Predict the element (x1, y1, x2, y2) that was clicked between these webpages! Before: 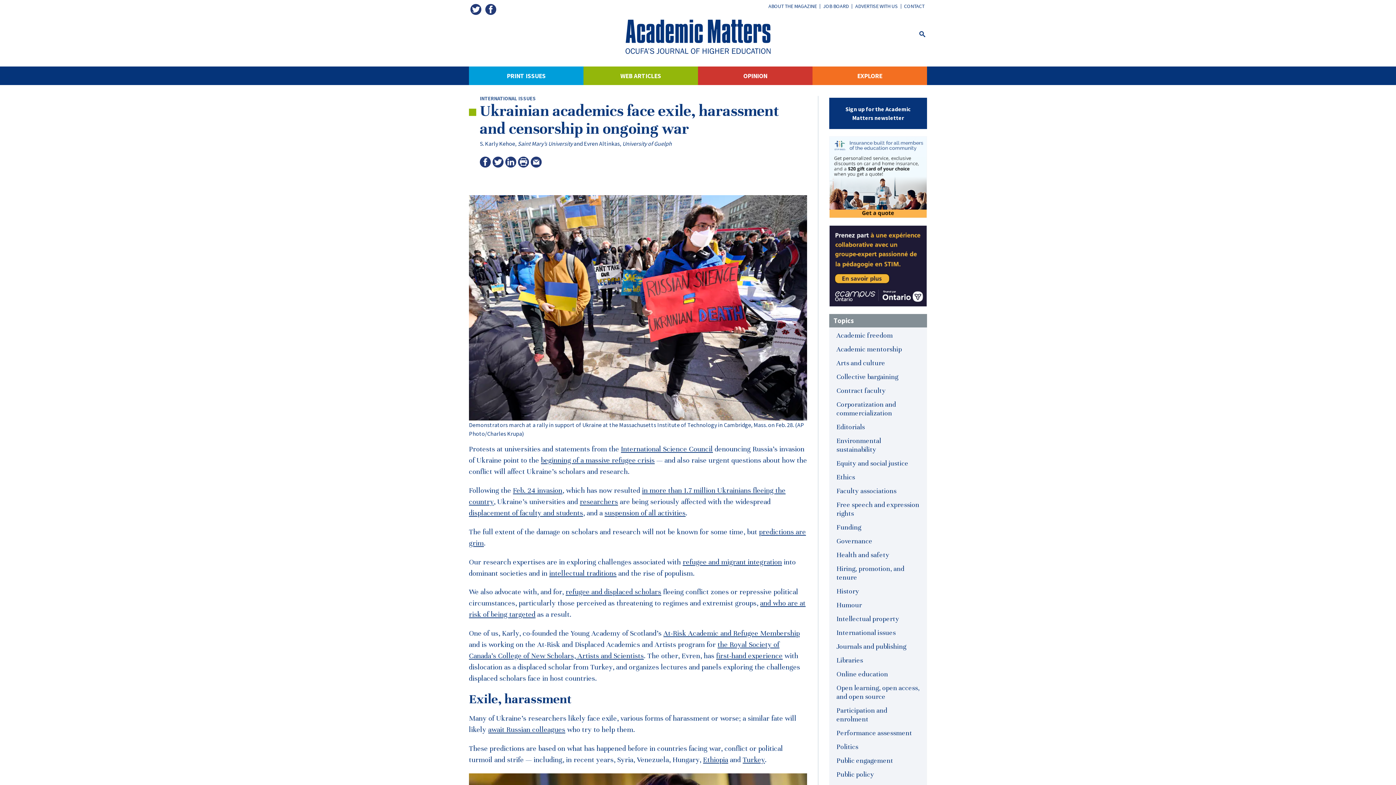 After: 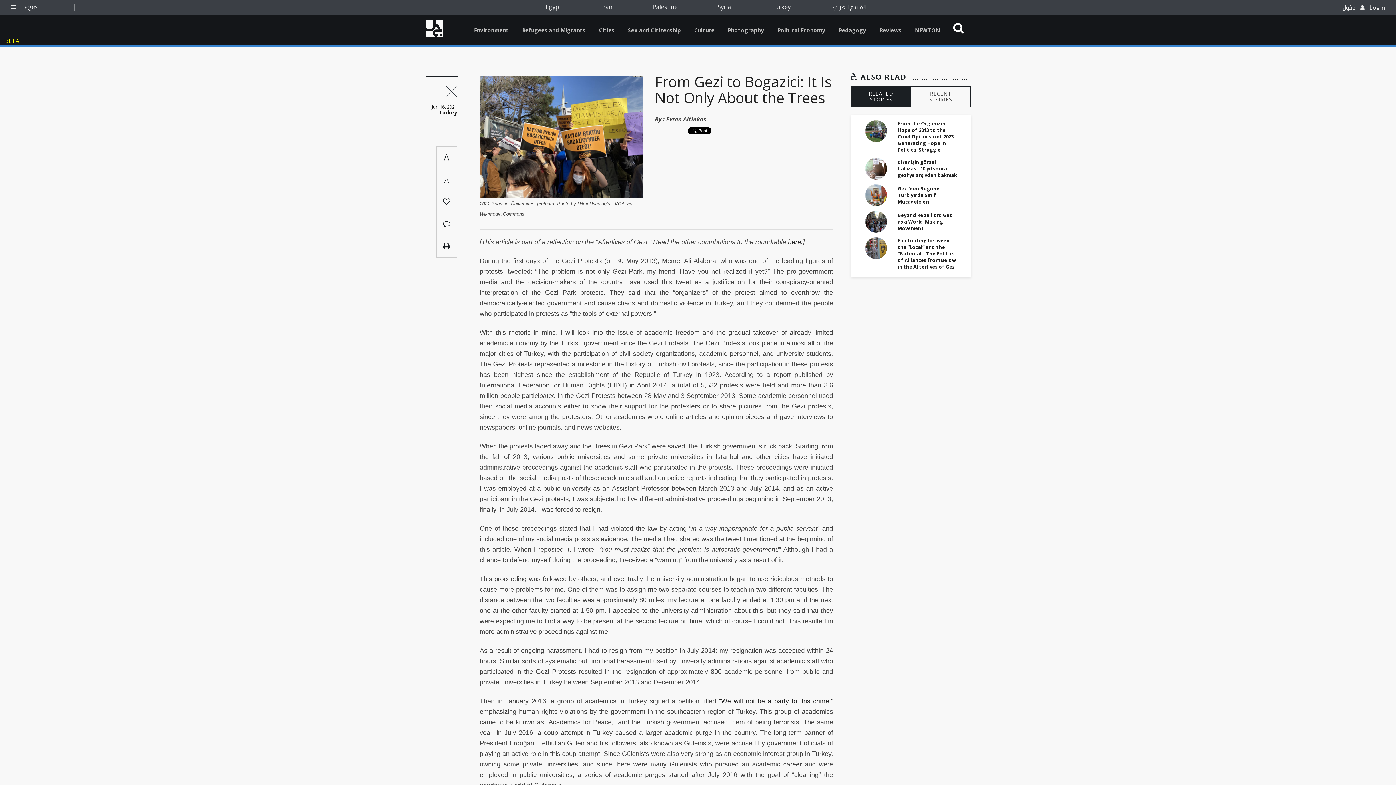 Action: bbox: (716, 652, 782, 660) label: first-hand experience